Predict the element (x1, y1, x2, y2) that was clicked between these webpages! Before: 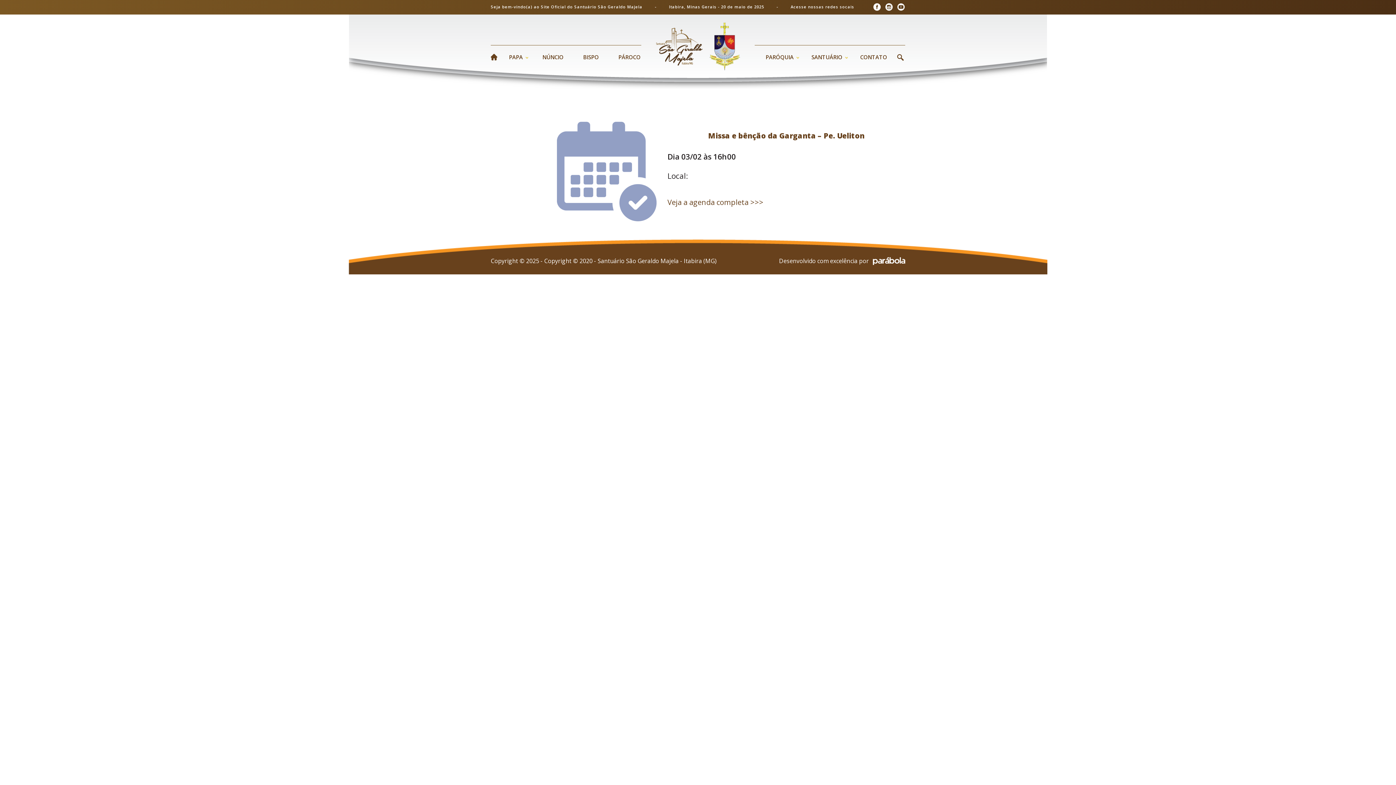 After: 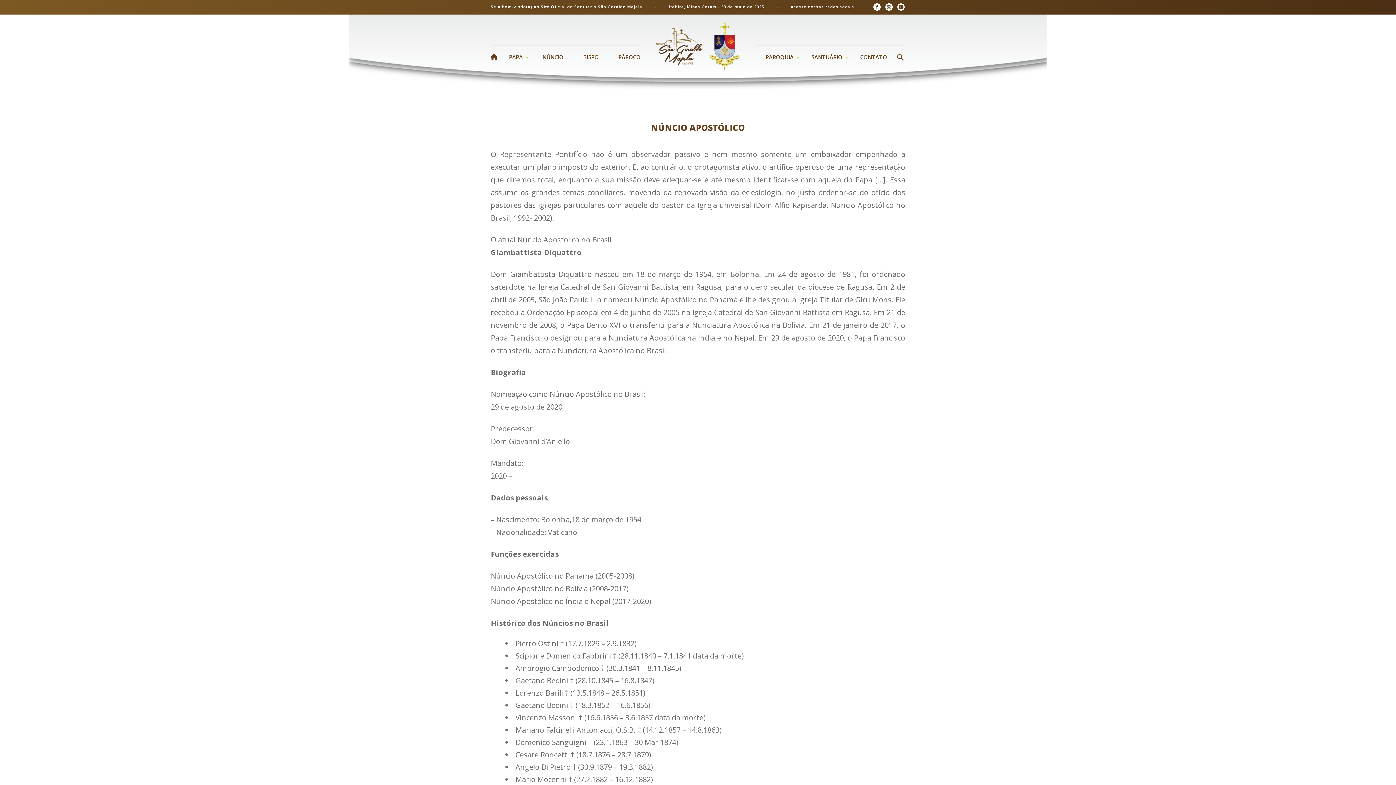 Action: bbox: (542, 53, 563, 60) label: NÚNCIO